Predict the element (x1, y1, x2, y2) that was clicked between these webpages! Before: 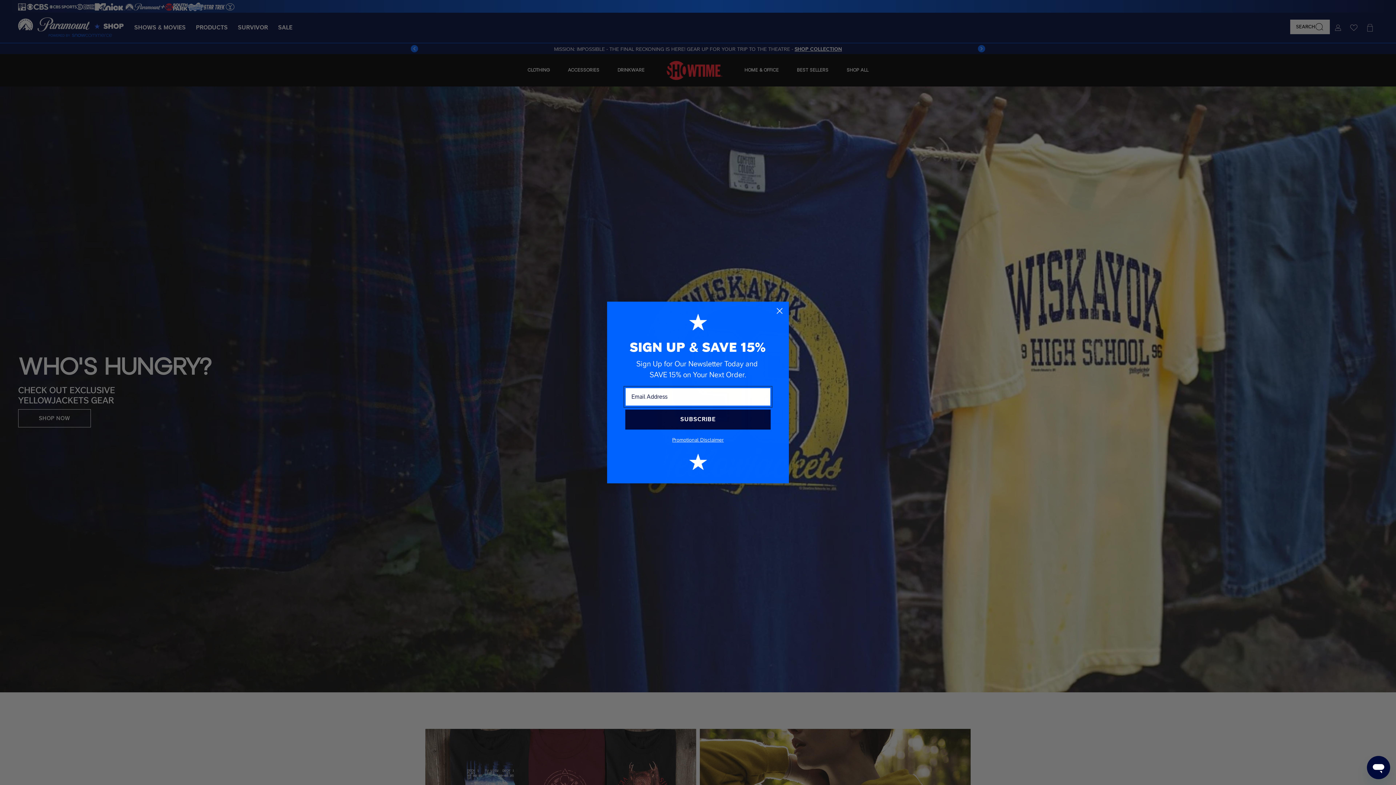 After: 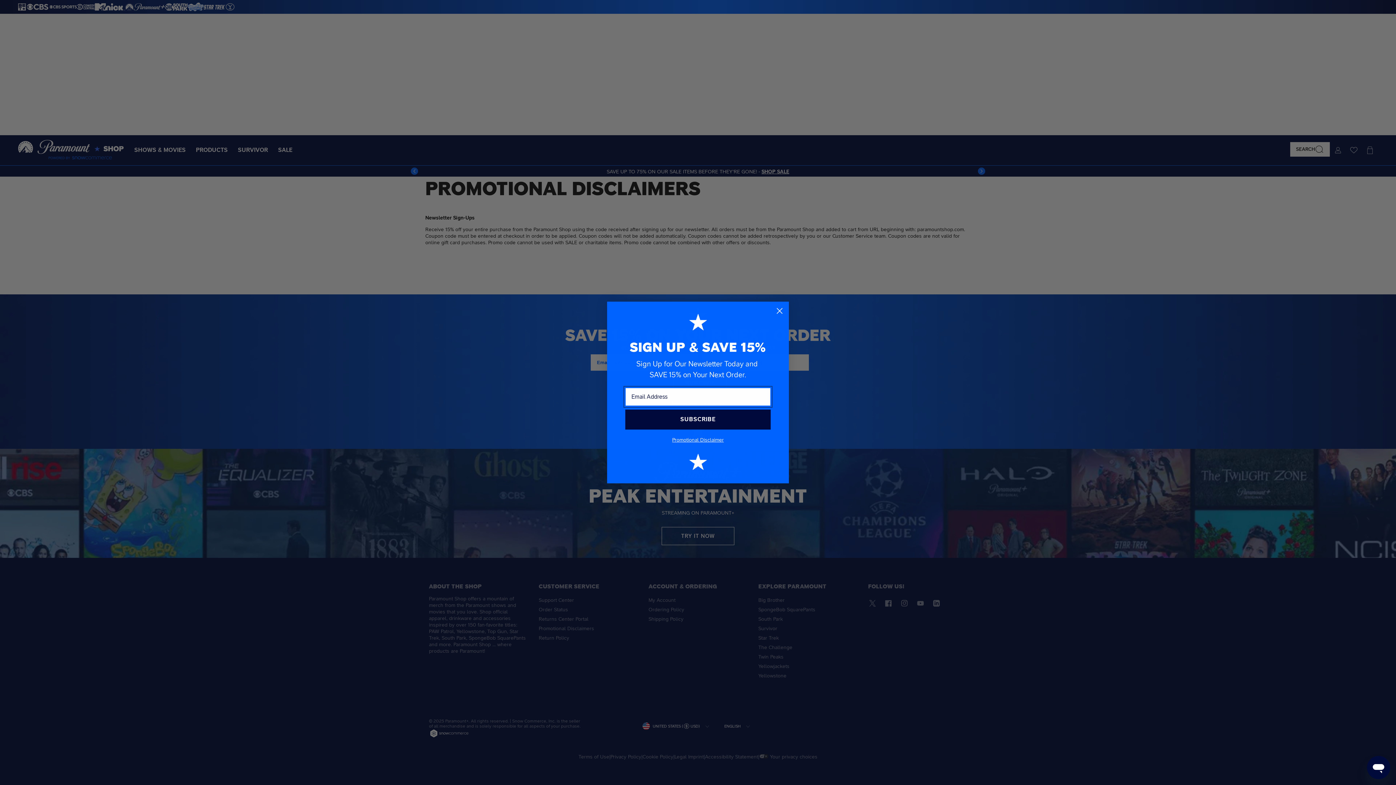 Action: label: Promotional Disclaimer bbox: (672, 436, 724, 442)